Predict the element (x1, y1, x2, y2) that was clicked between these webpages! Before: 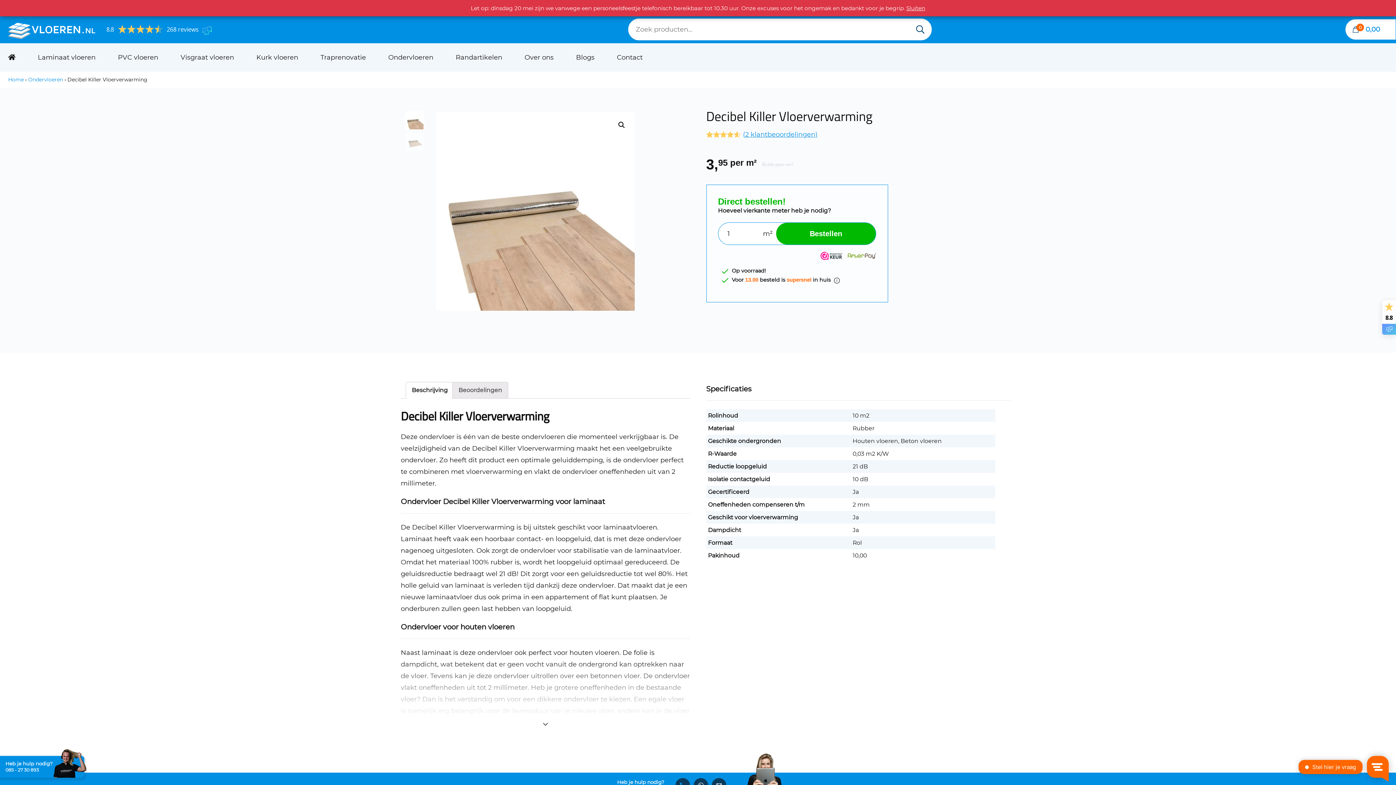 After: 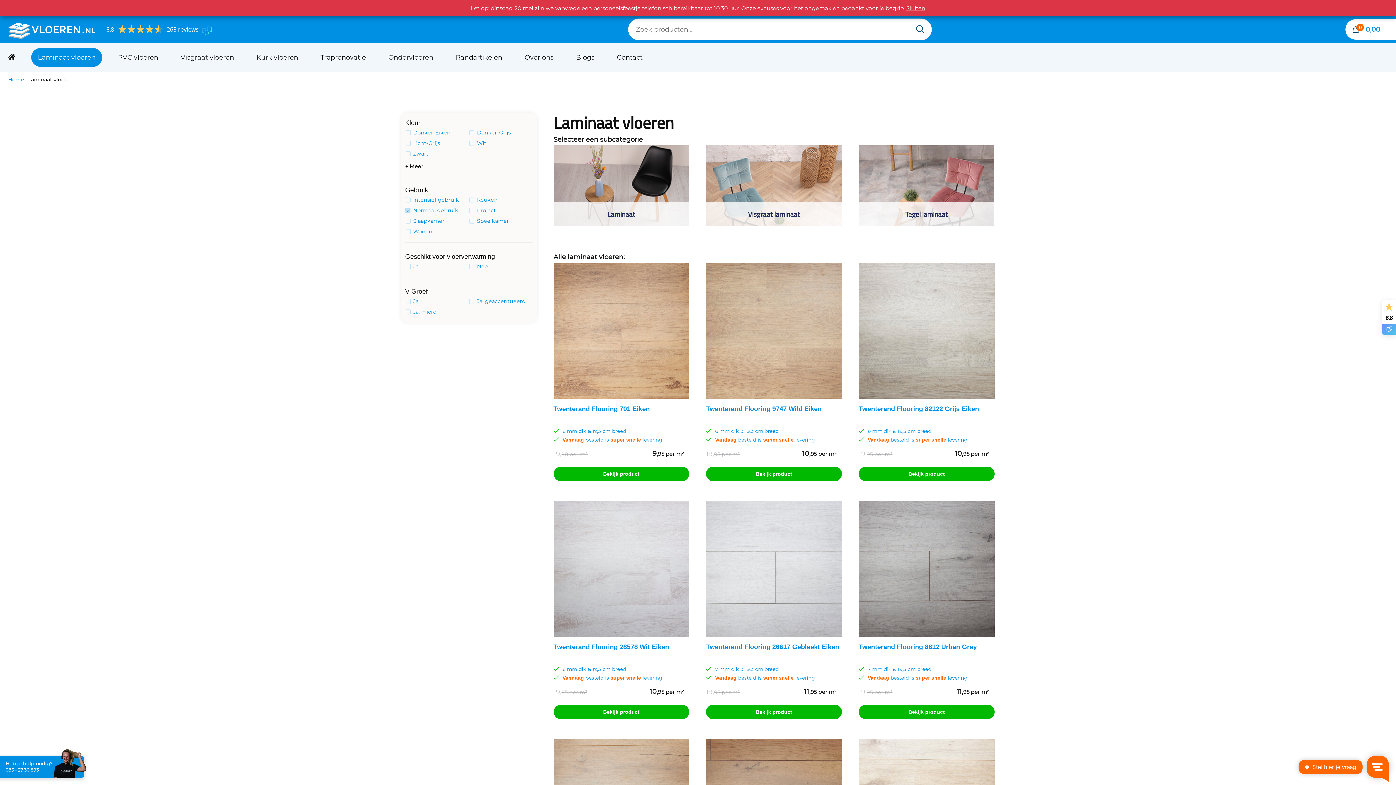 Action: bbox: (37, 51, 95, 63) label: Laminaat vloeren